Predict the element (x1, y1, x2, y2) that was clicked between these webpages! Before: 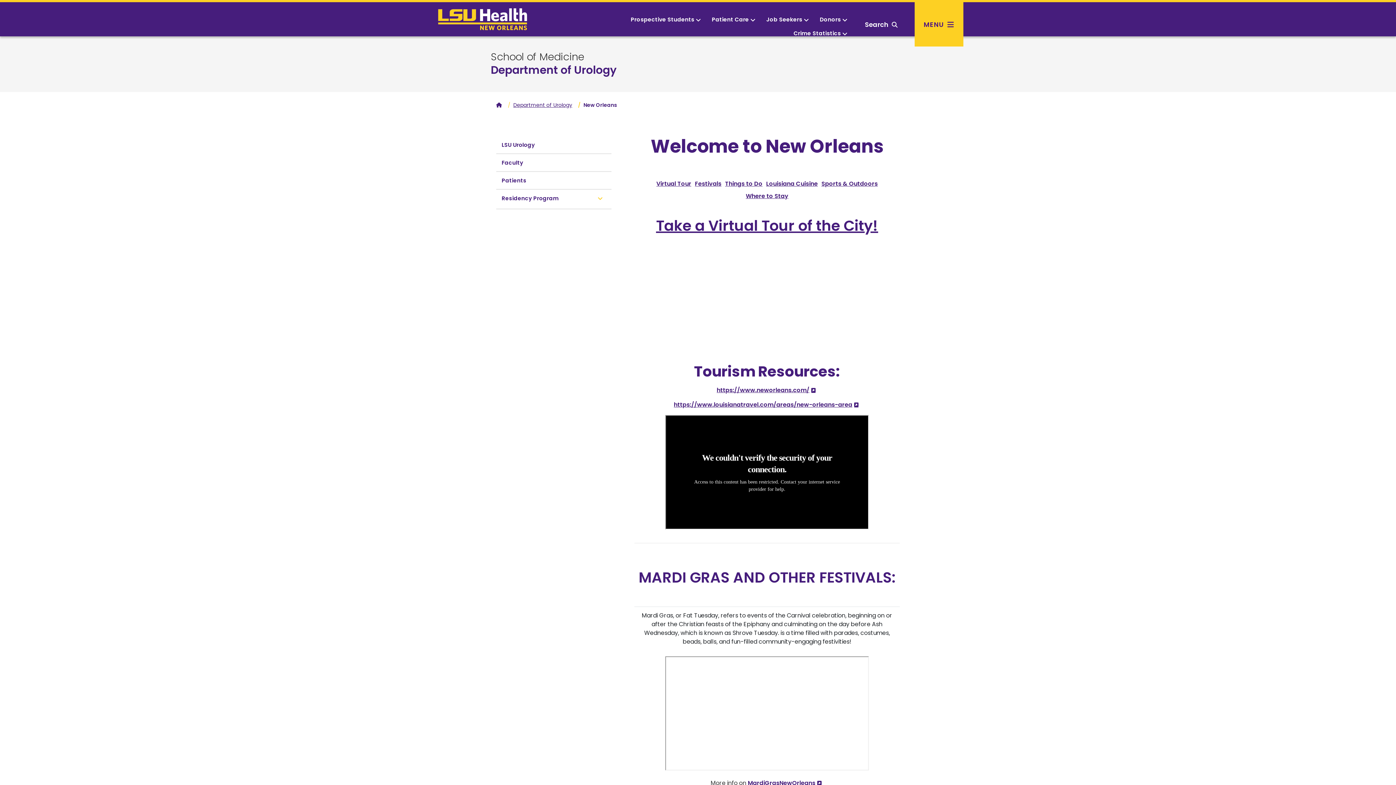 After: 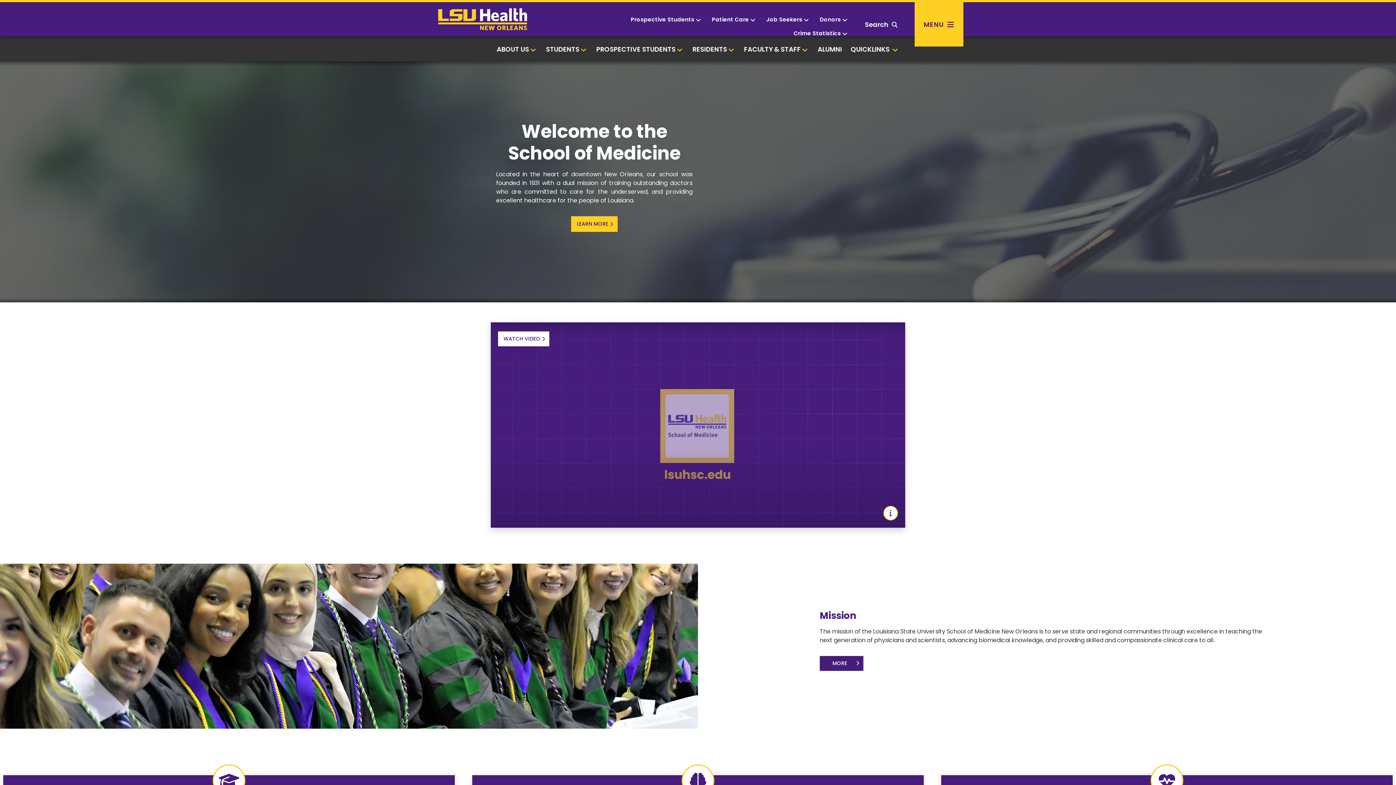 Action: label: School of Medicine bbox: (490, 50, 905, 62)